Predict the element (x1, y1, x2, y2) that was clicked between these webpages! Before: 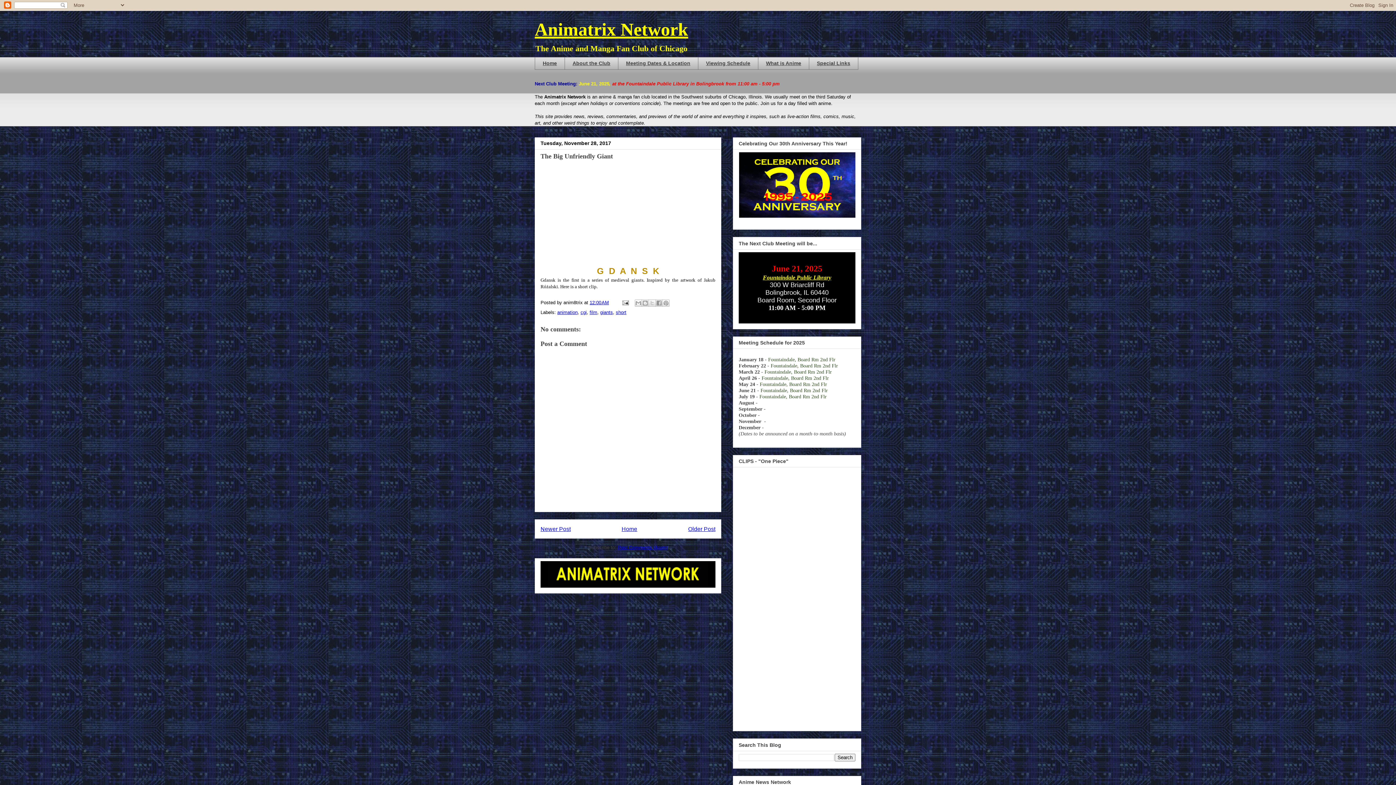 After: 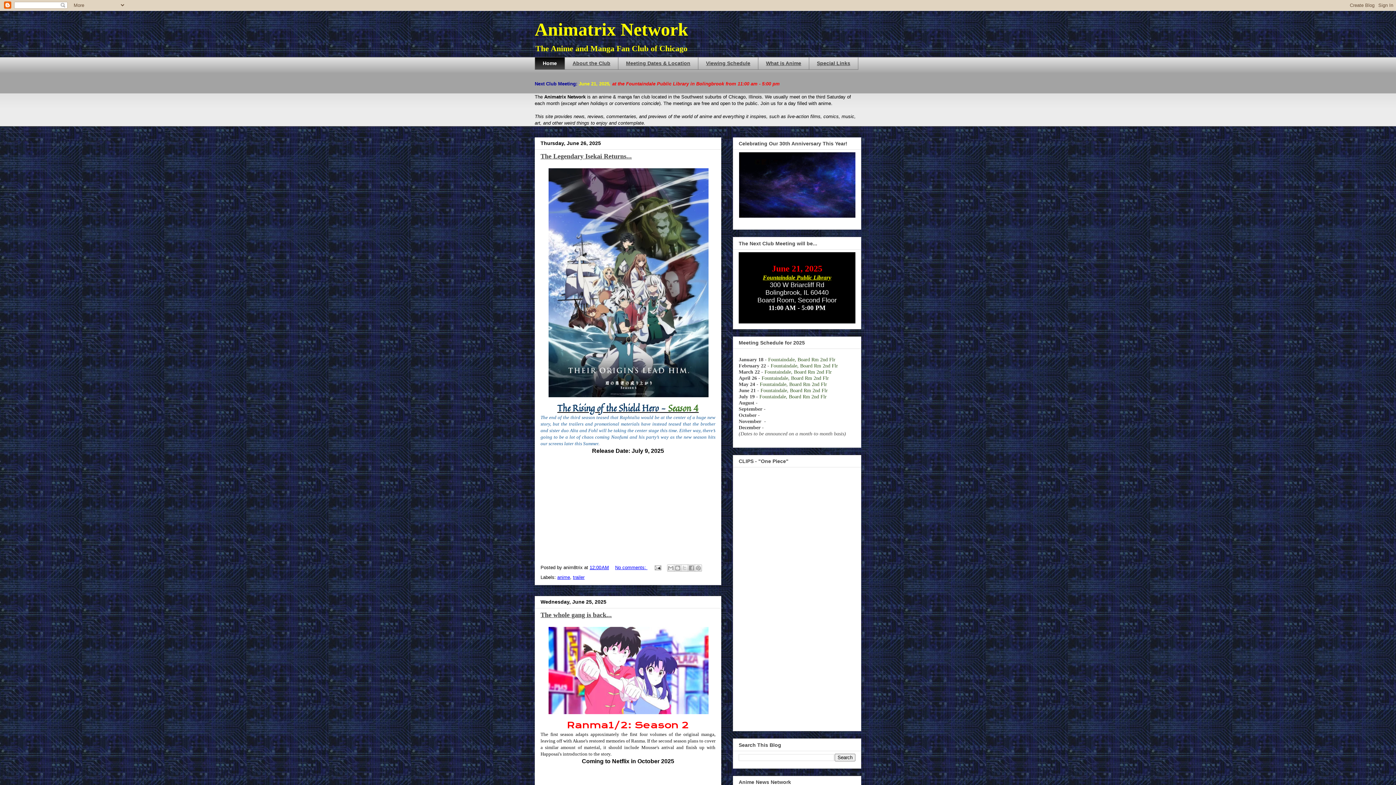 Action: label: Animatrix Network bbox: (534, 19, 688, 39)